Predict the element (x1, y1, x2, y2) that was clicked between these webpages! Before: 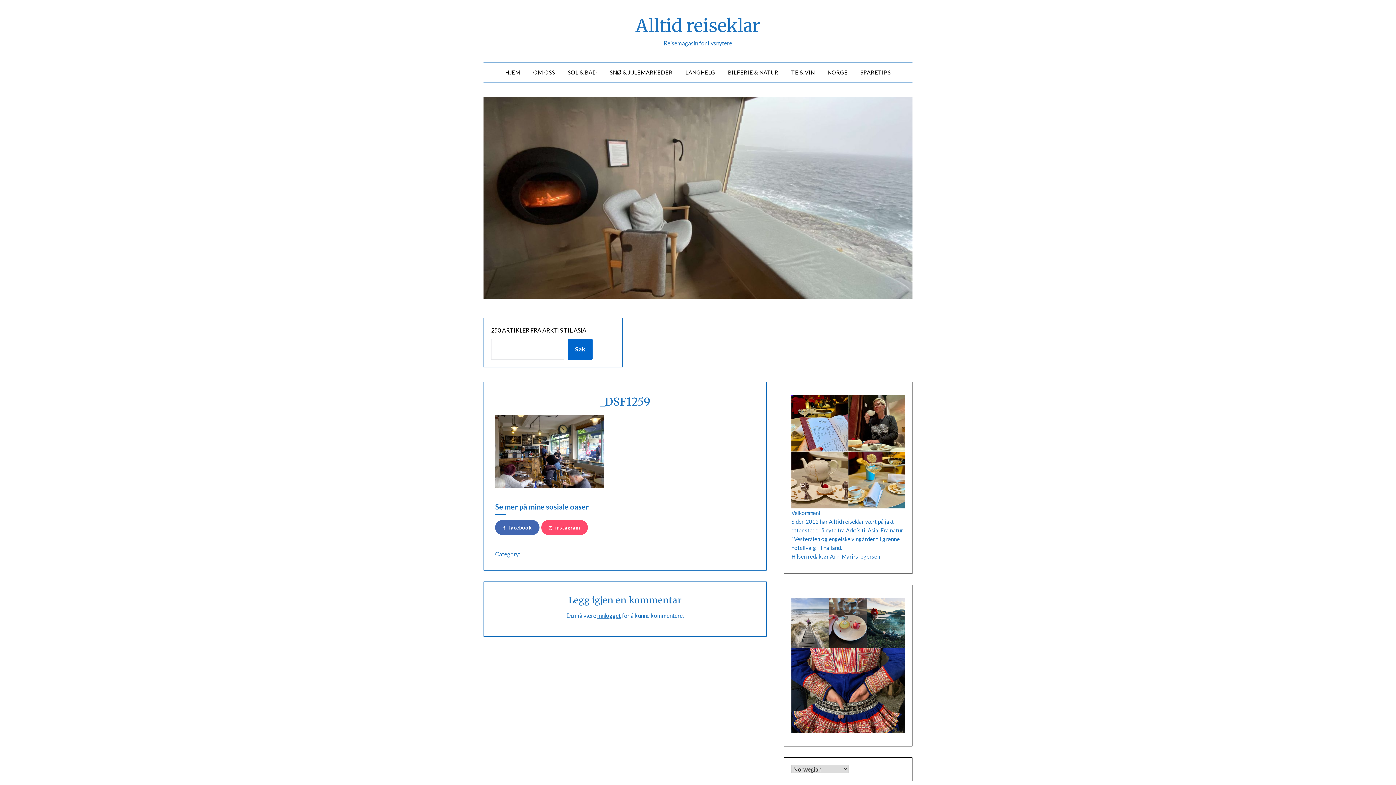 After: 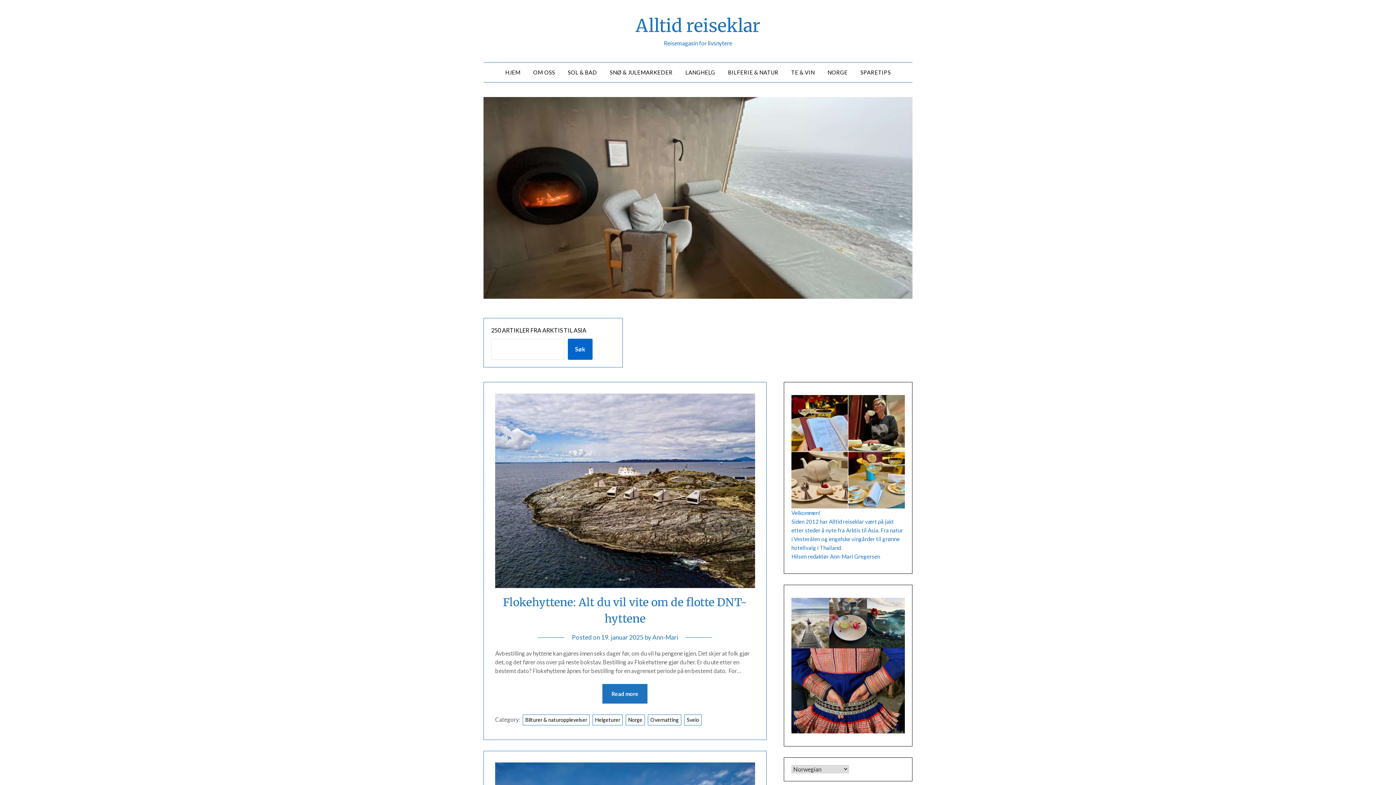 Action: label: Alltid reiseklar bbox: (635, 14, 760, 36)